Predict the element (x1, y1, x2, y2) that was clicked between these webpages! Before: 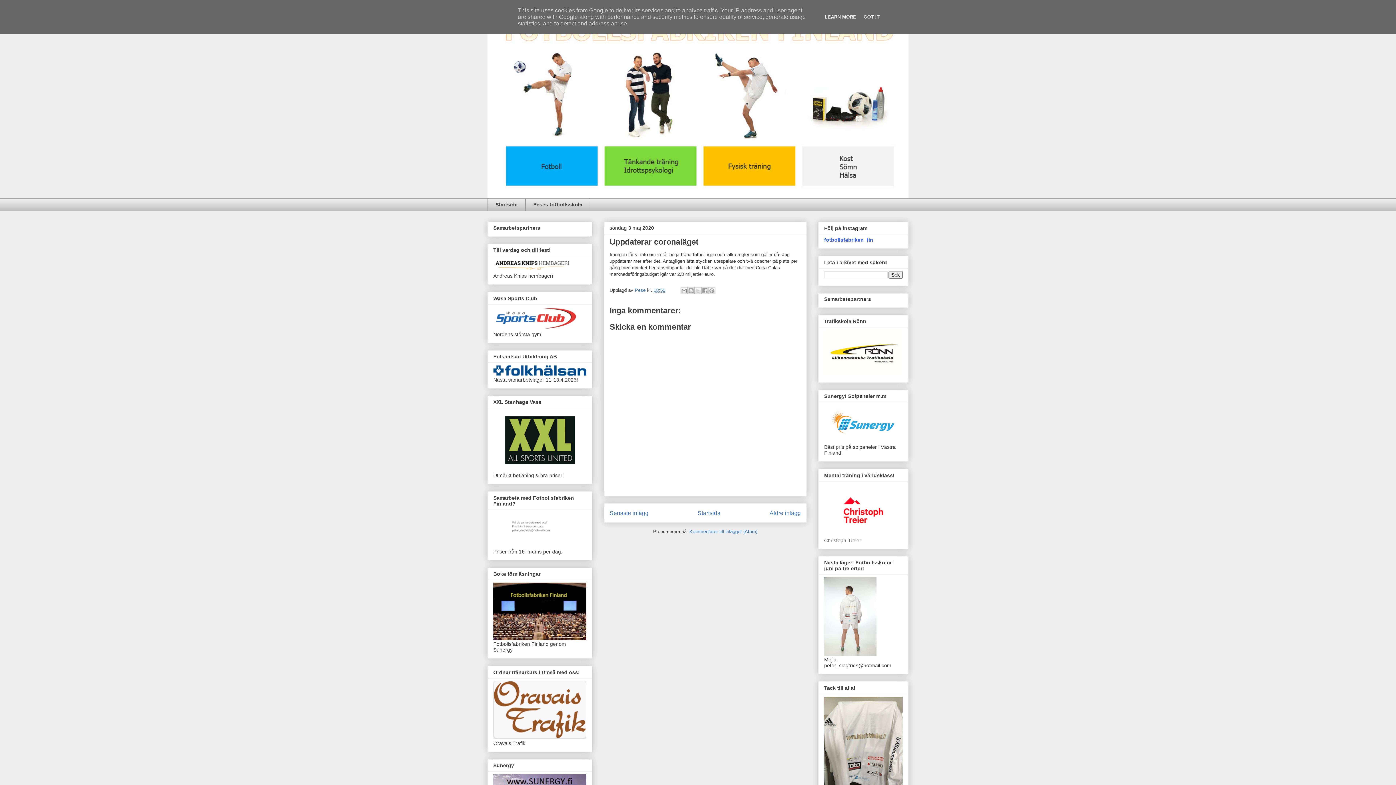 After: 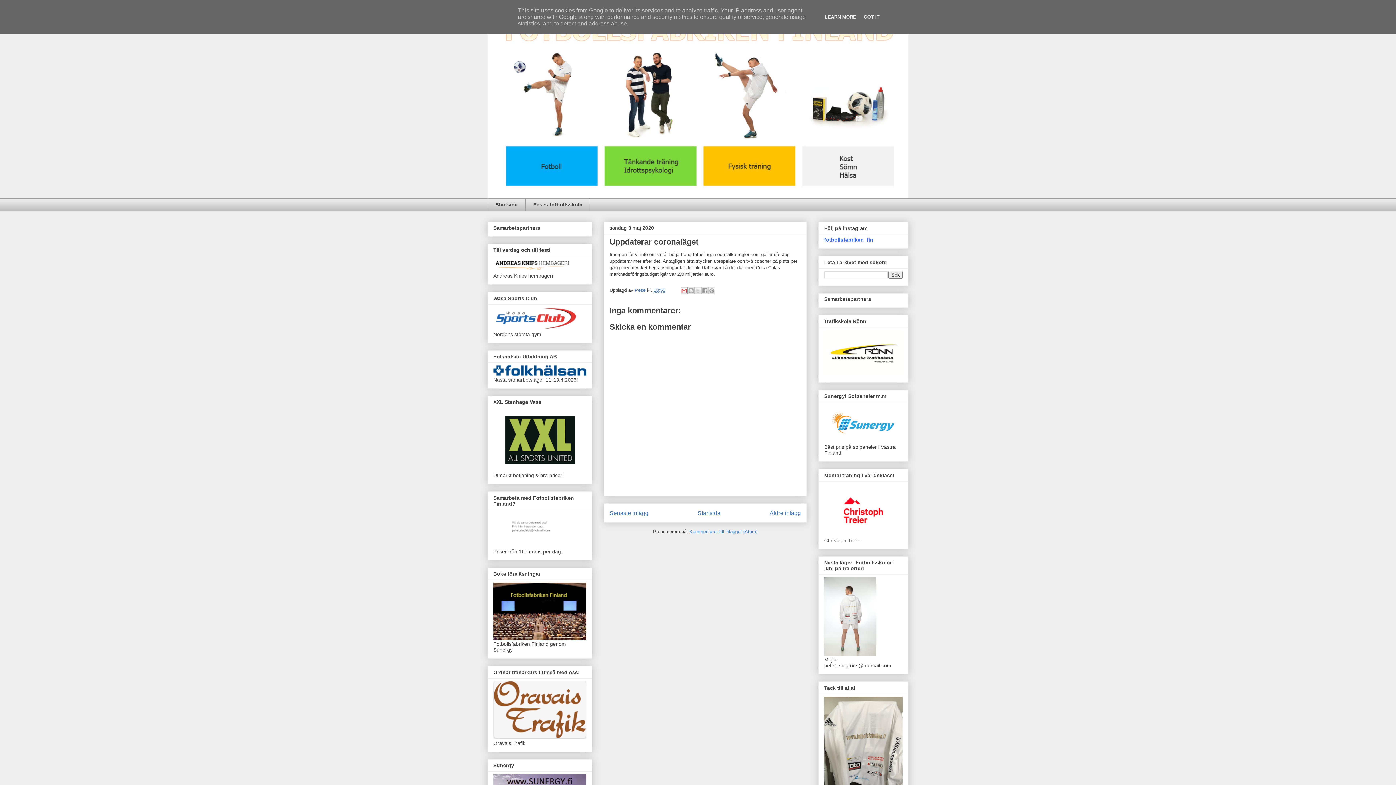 Action: bbox: (680, 287, 688, 294) label: Skicka med e-post